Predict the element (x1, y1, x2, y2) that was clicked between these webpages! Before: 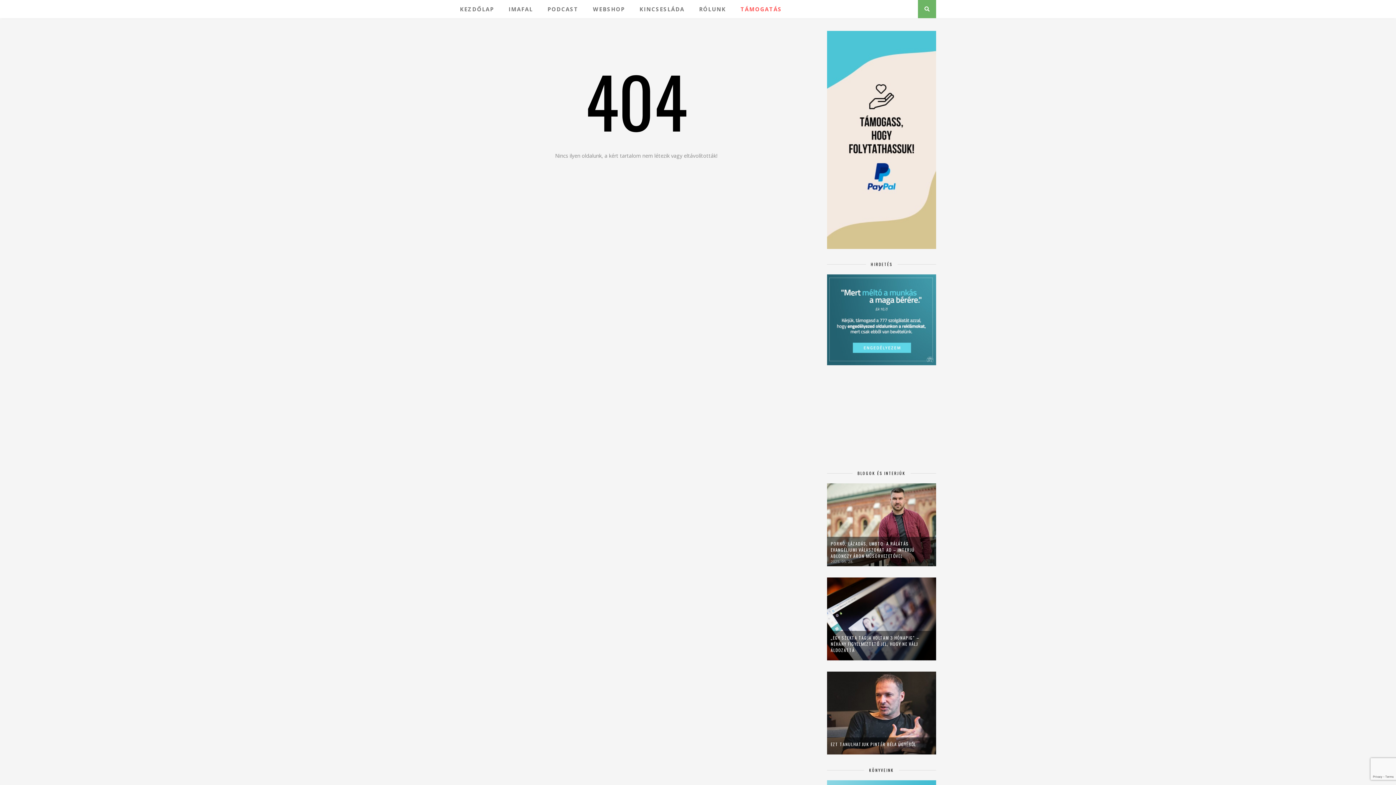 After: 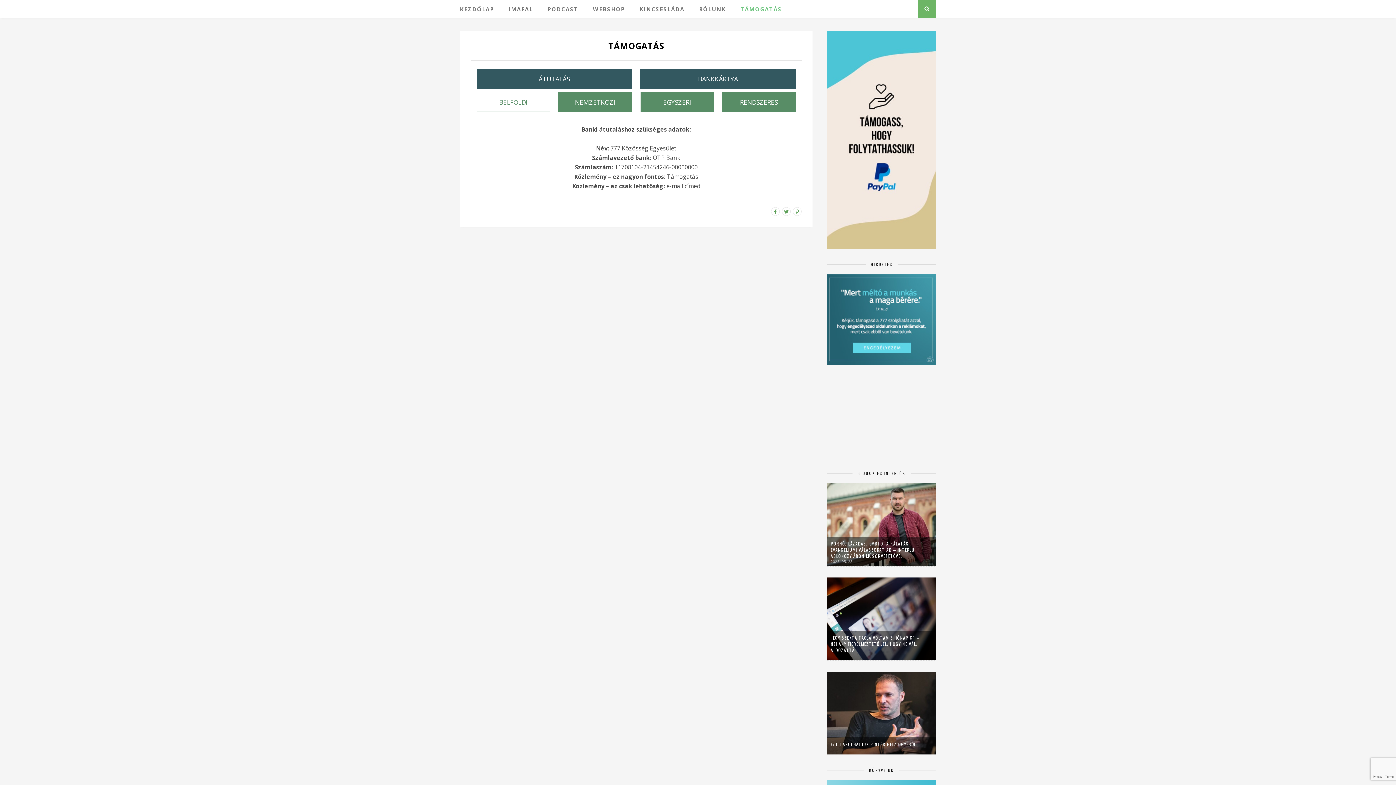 Action: label: TÁMOGATÁS bbox: (740, 0, 782, 18)